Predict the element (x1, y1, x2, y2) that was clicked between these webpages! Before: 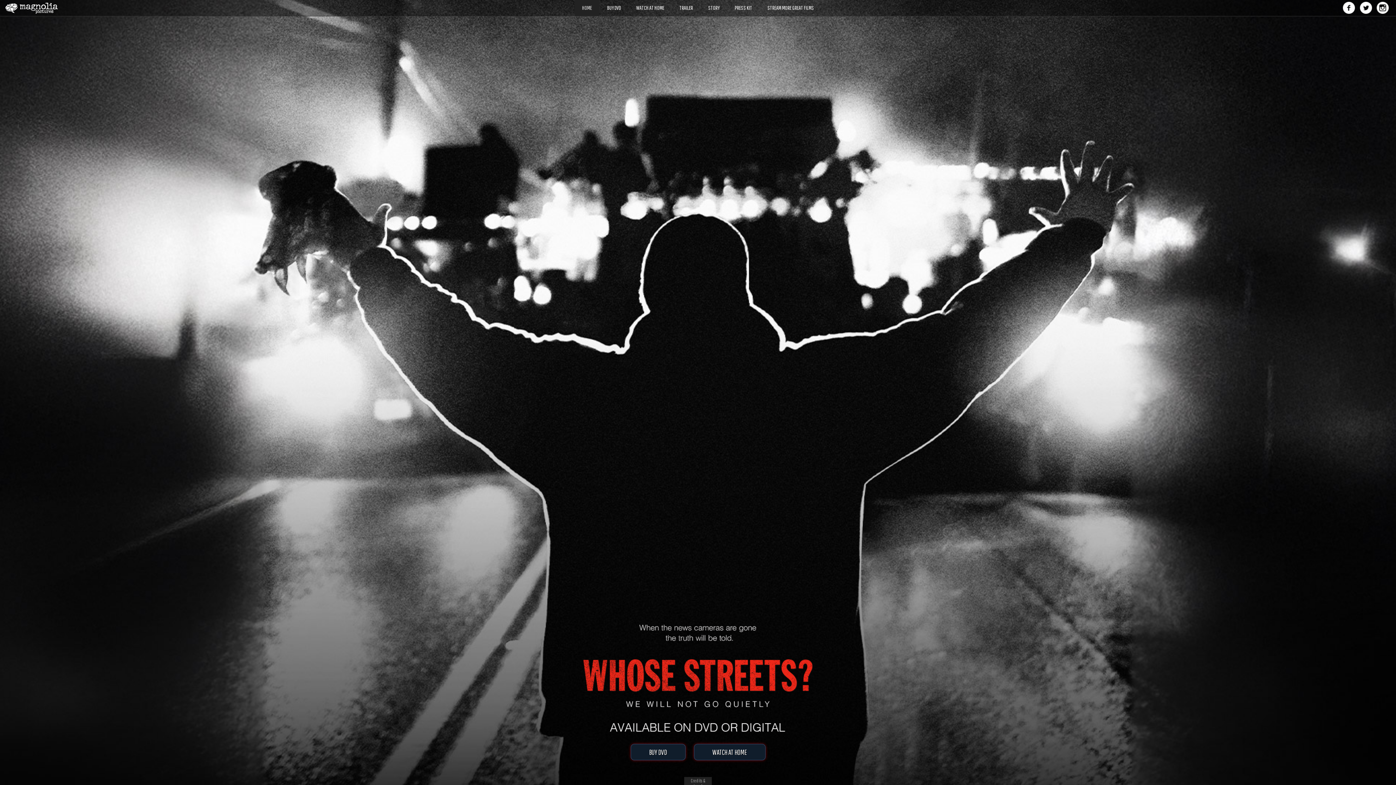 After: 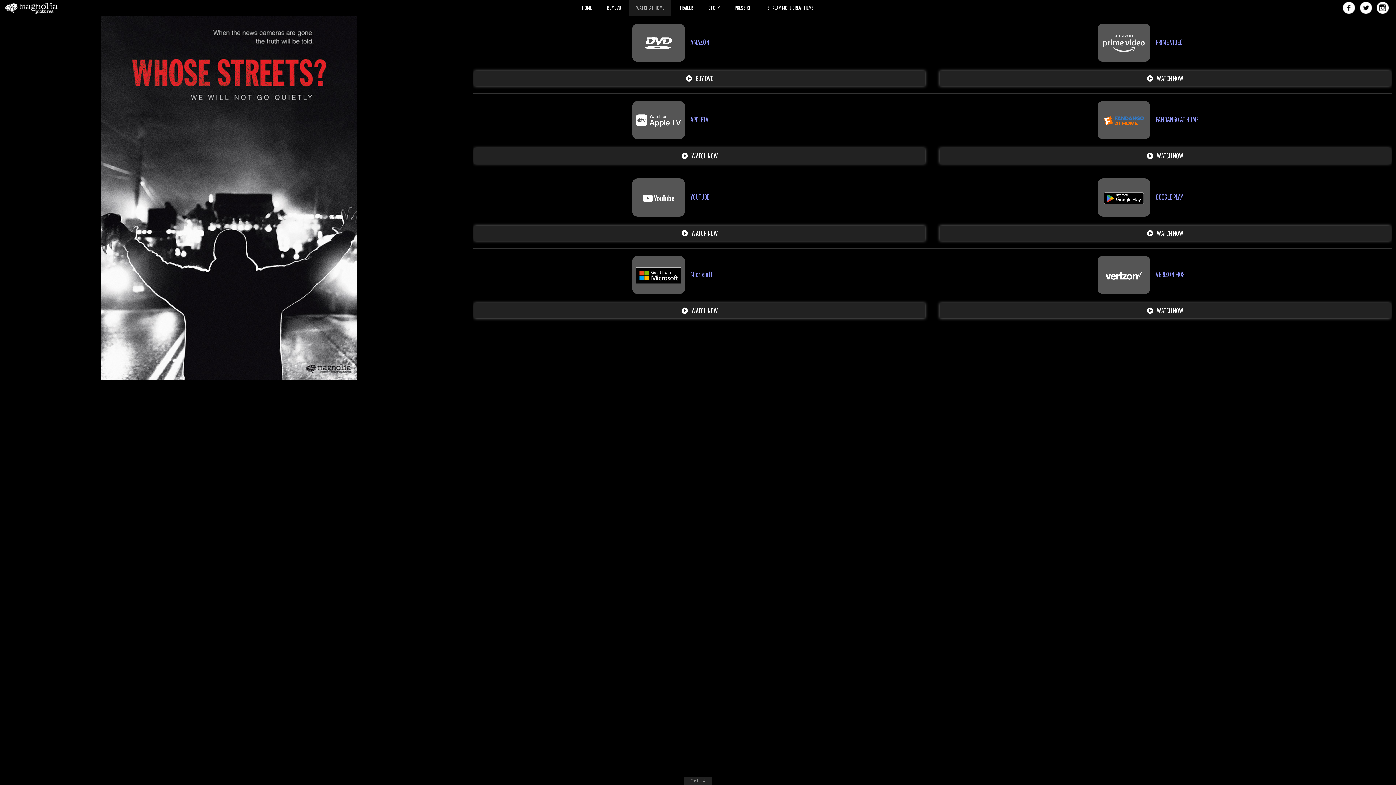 Action: bbox: (629, 1, 671, 6) label: WATCH AT HOME